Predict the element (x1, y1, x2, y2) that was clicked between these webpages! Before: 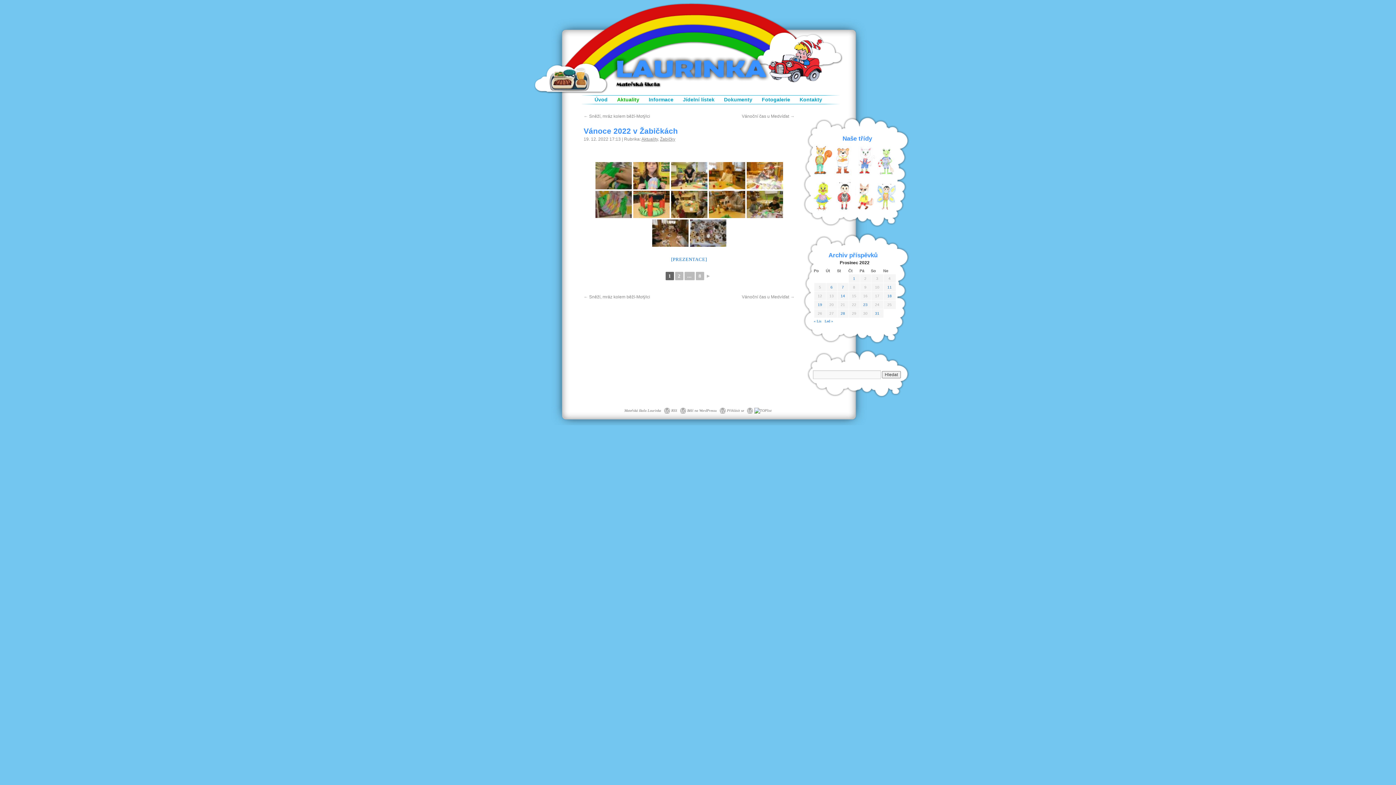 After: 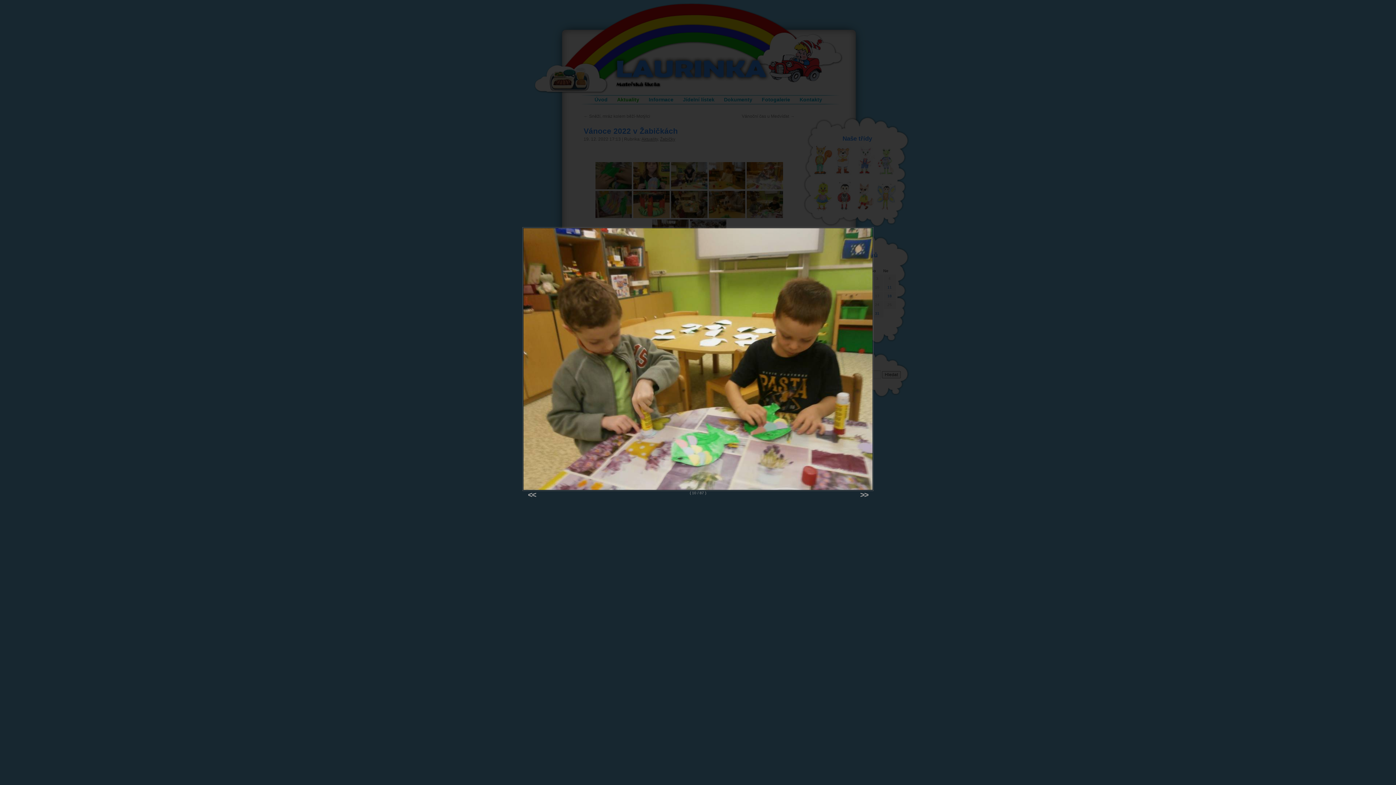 Action: bbox: (746, 190, 783, 218)